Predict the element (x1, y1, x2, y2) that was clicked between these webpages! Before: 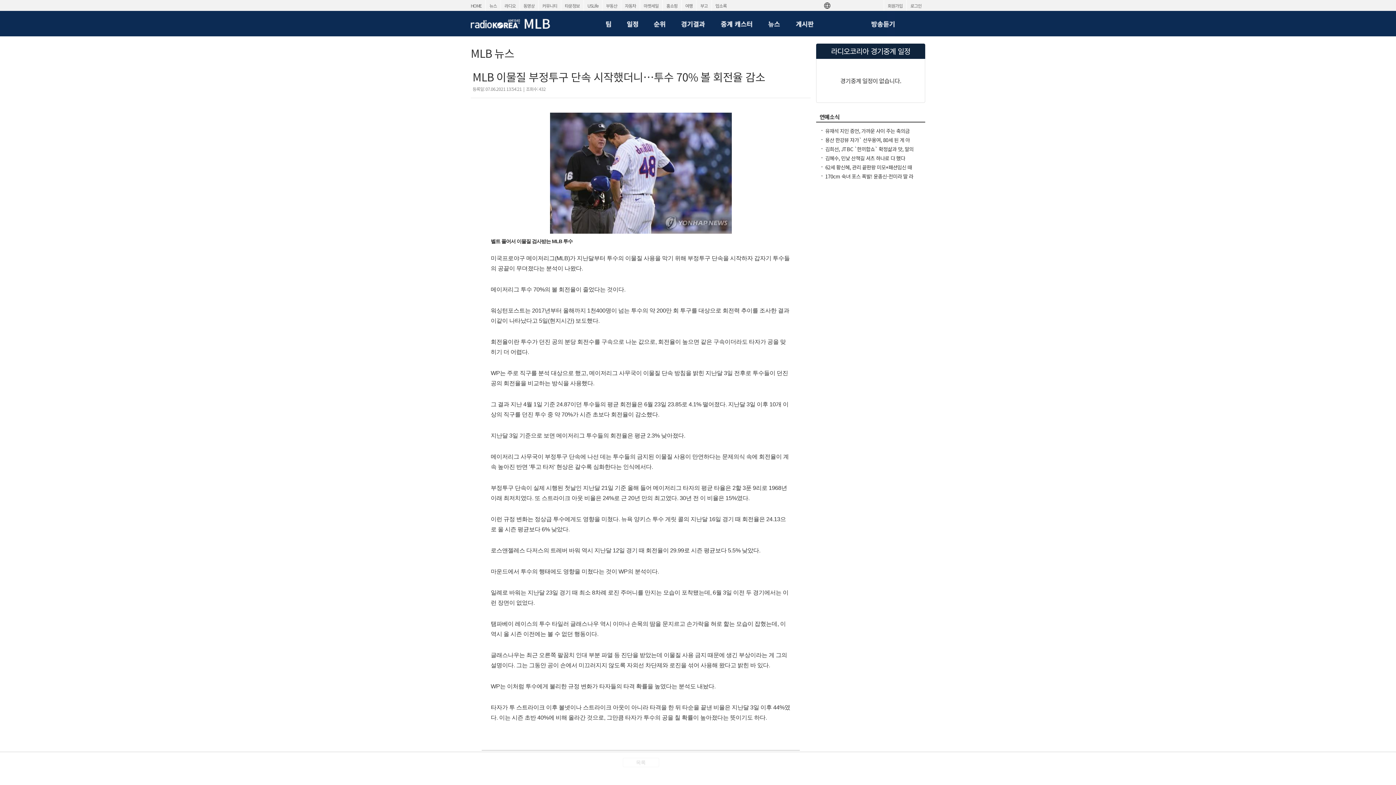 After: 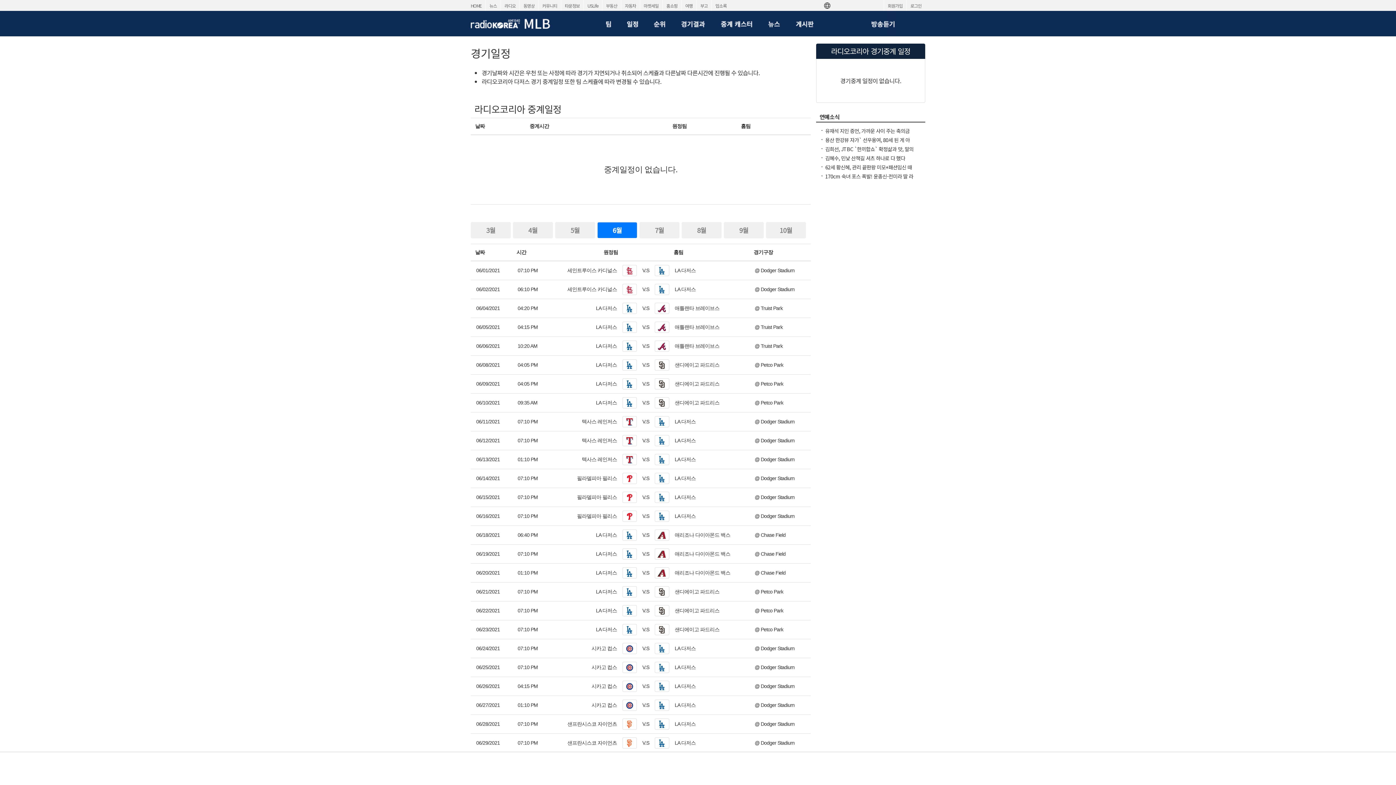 Action: bbox: (621, 10, 644, 36) label: 일정